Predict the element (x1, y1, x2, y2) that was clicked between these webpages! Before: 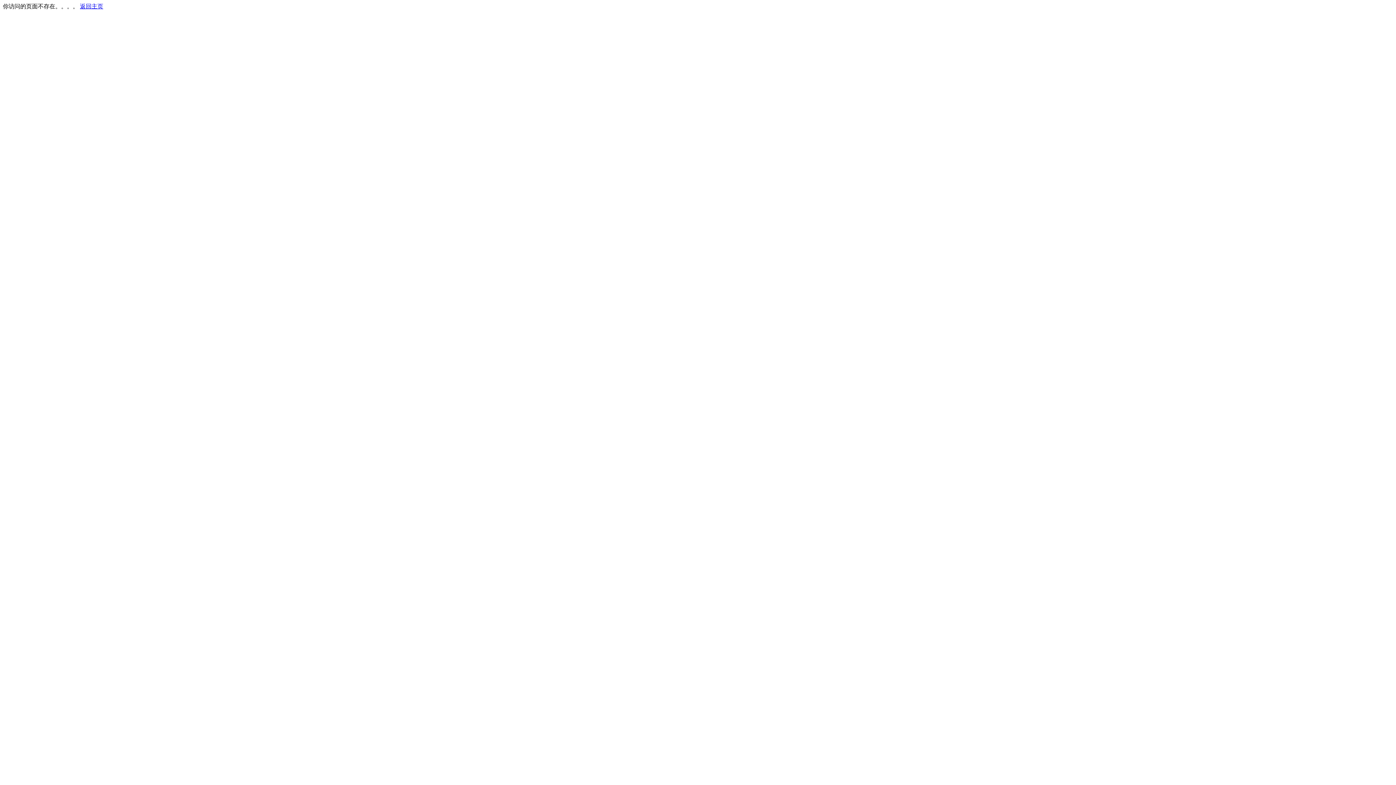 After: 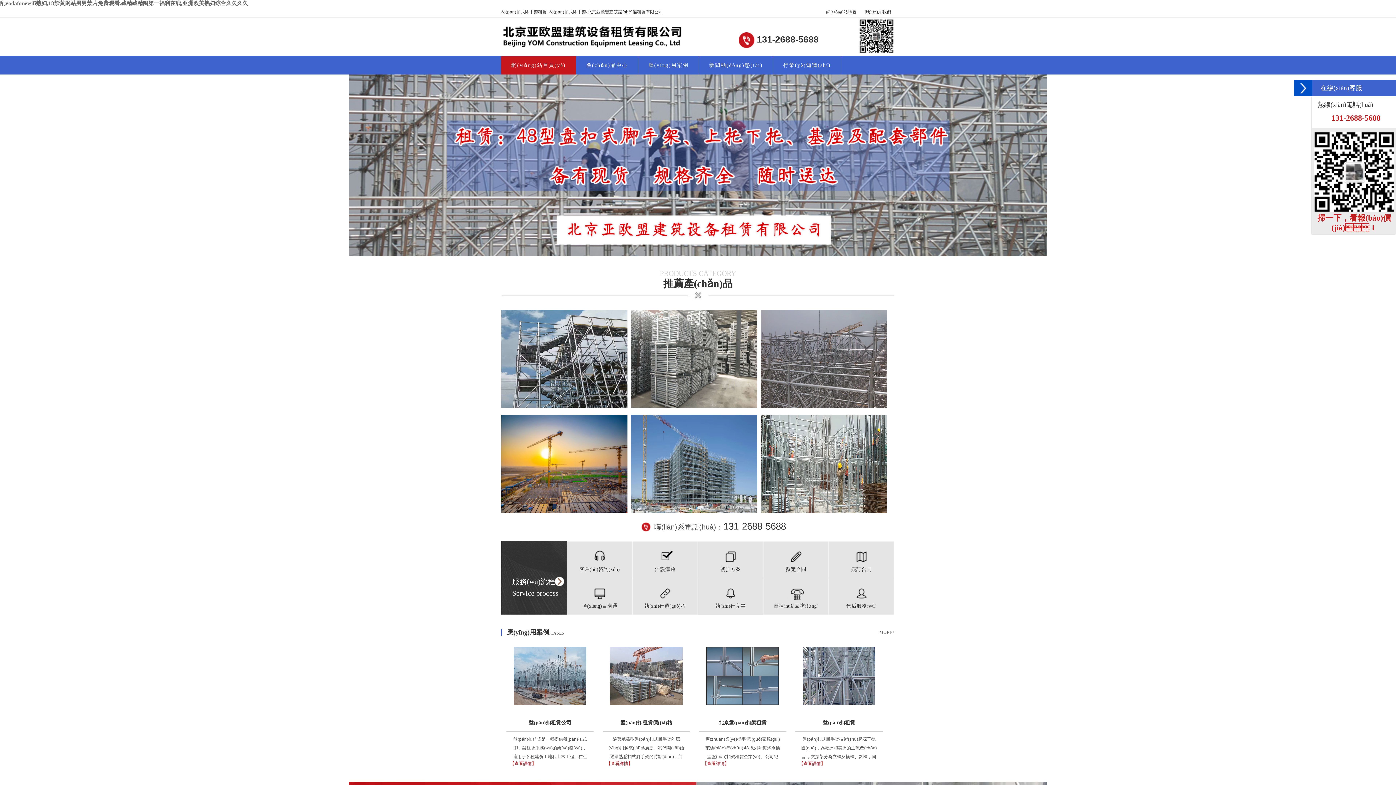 Action: label: 返回主页 bbox: (80, 3, 103, 9)